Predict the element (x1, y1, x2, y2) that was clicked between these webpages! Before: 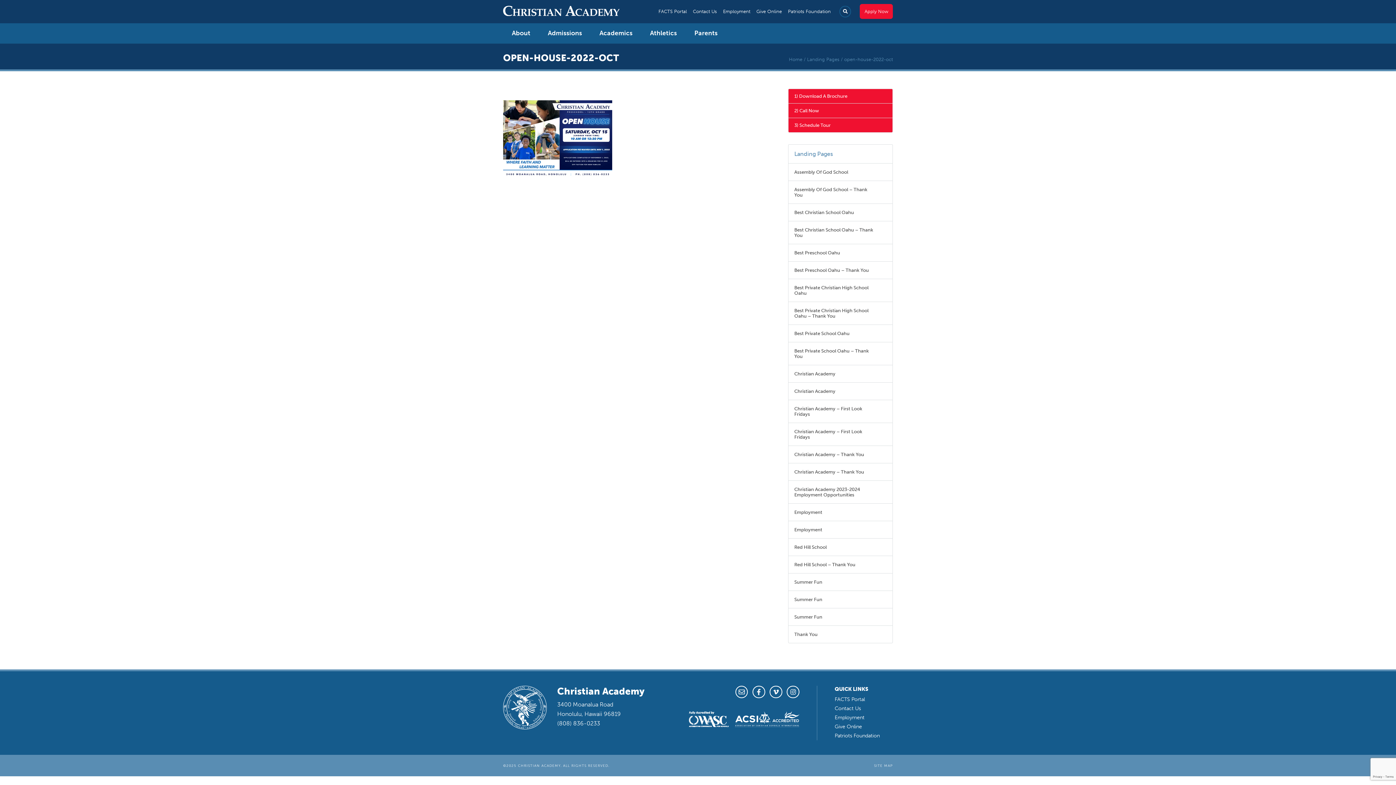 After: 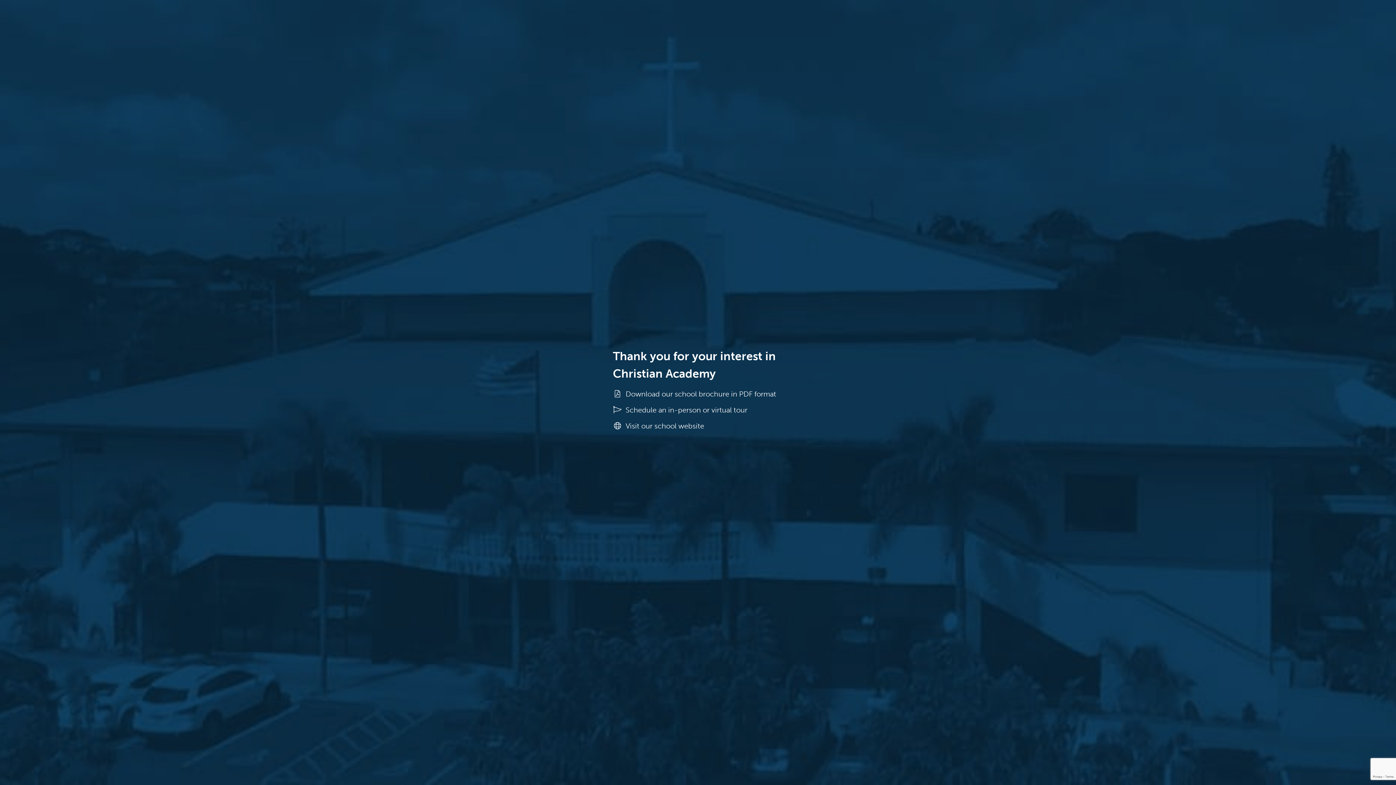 Action: label: Thank You bbox: (788, 626, 892, 643)